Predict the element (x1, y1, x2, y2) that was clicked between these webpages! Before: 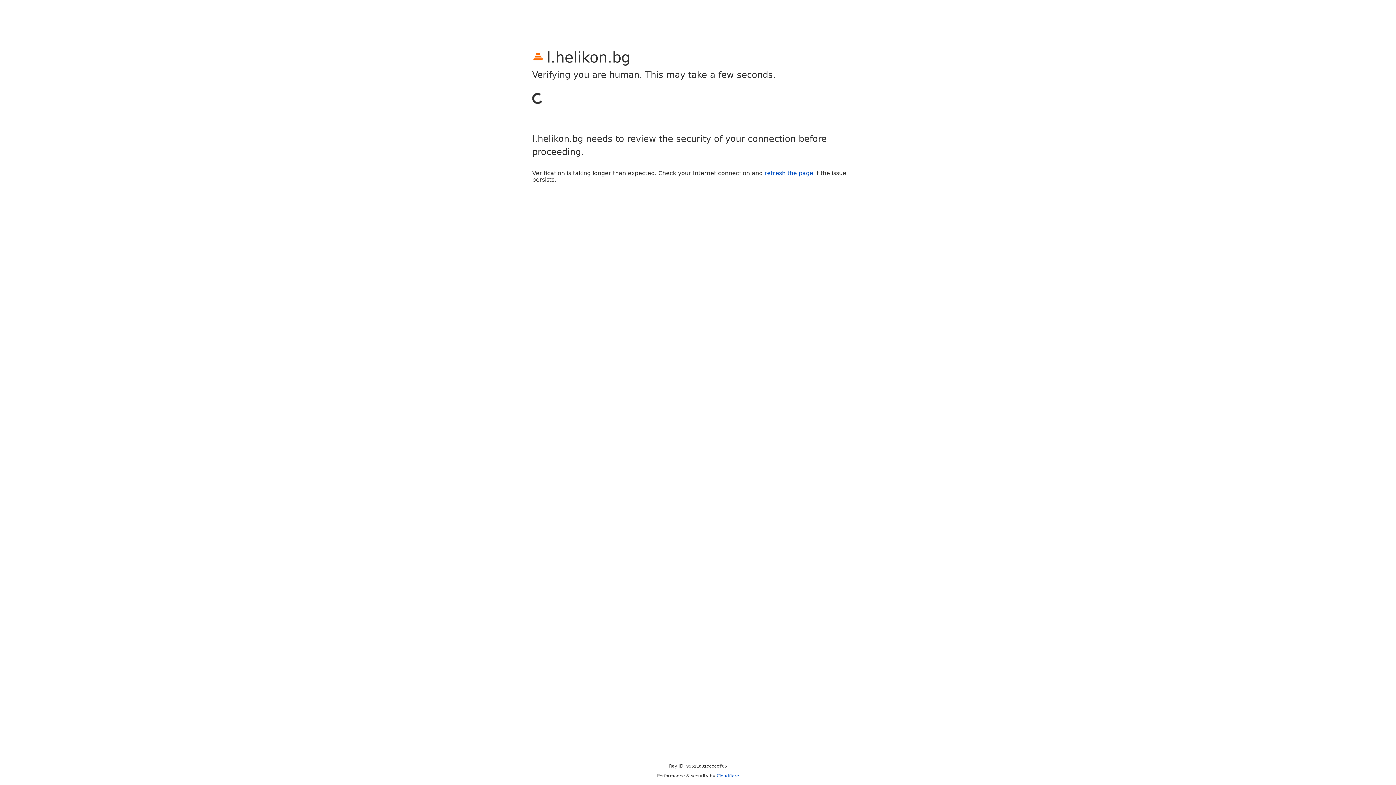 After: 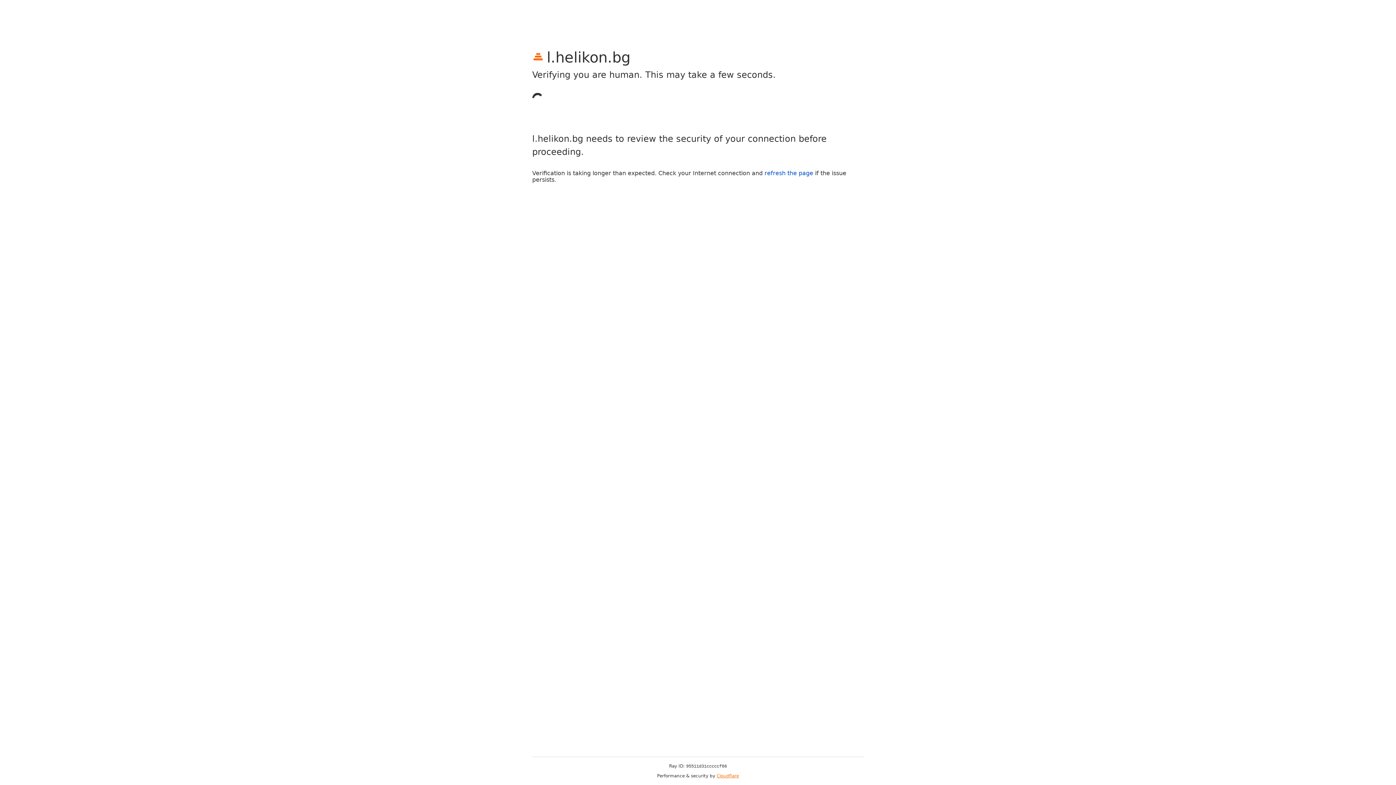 Action: bbox: (716, 773, 739, 778) label: Cloudflare